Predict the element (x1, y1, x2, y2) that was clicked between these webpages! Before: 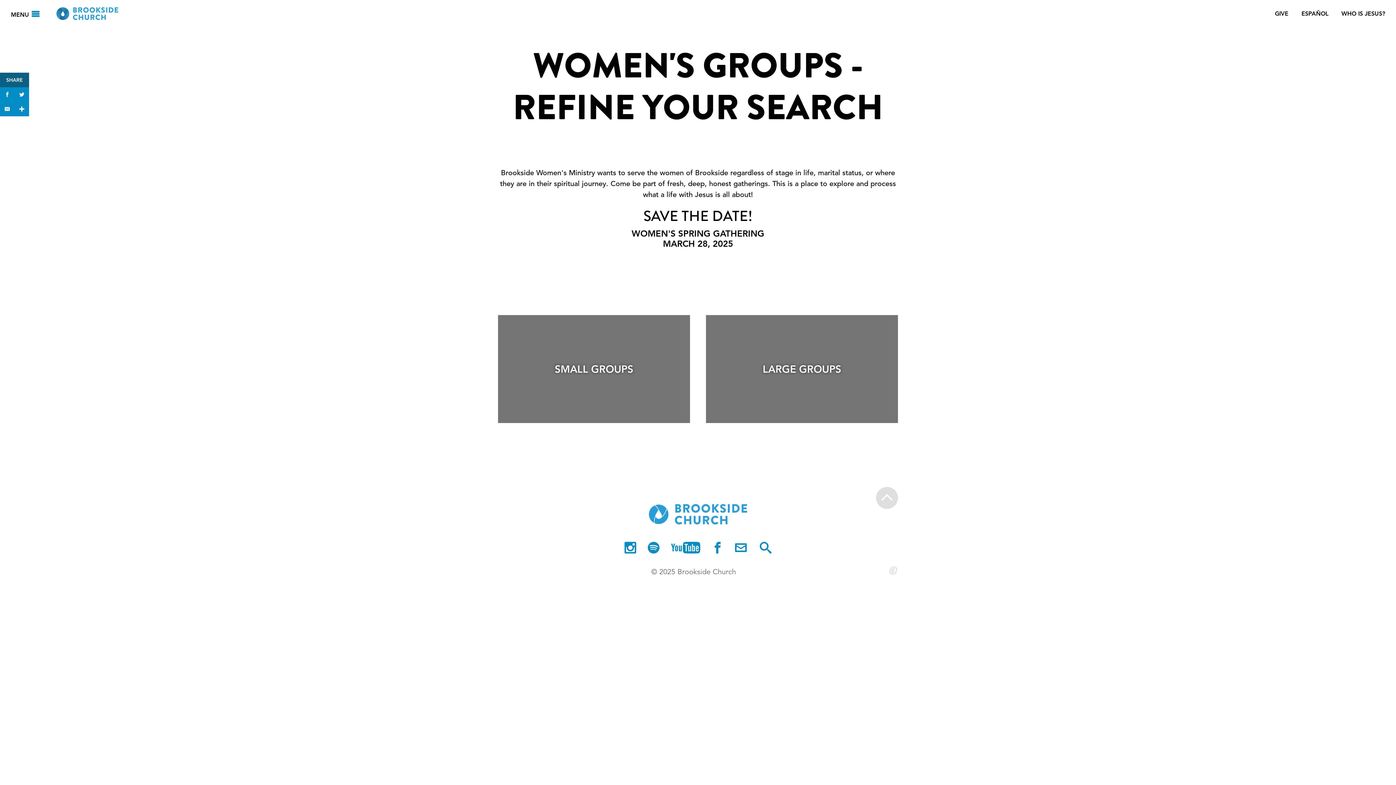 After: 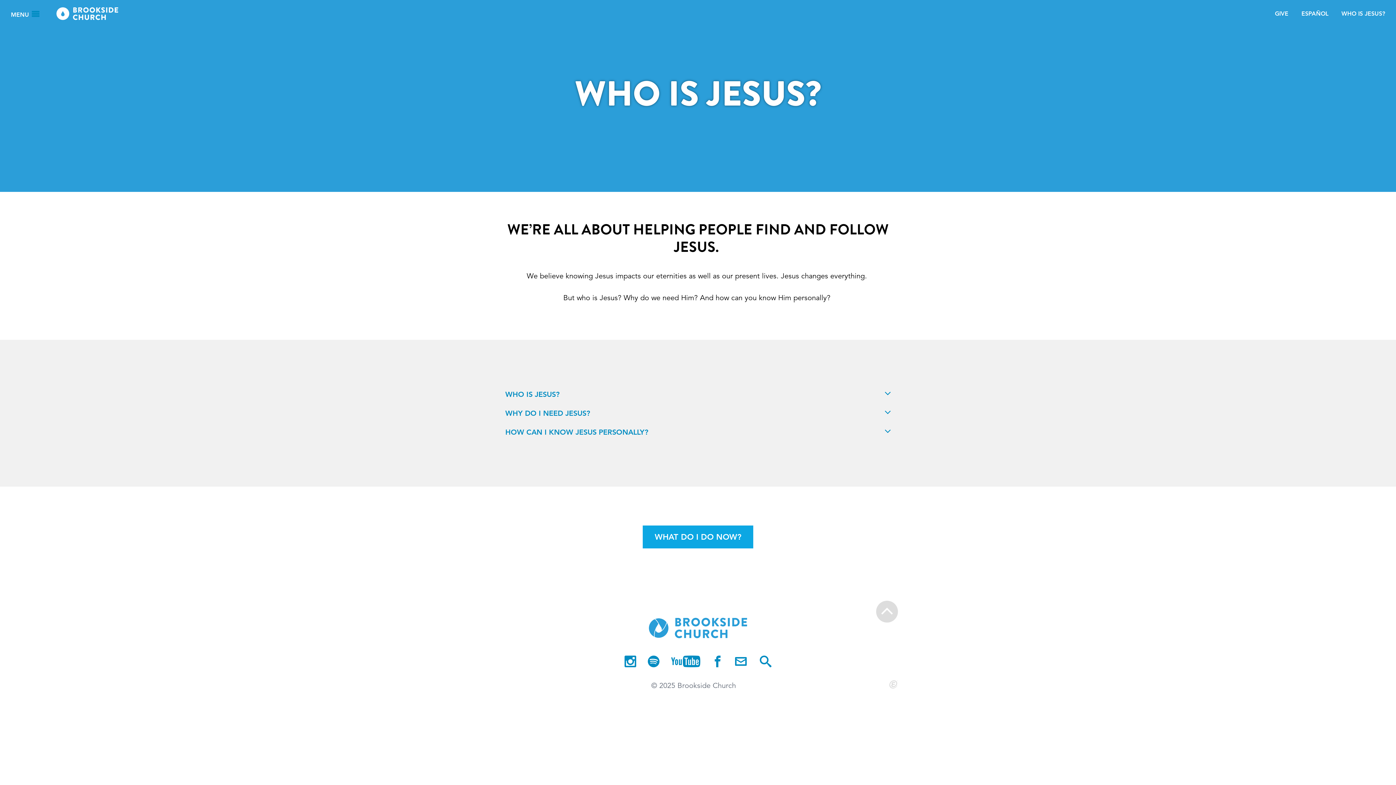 Action: bbox: (1341, 11, 1385, 16) label: WHO IS JESUS?